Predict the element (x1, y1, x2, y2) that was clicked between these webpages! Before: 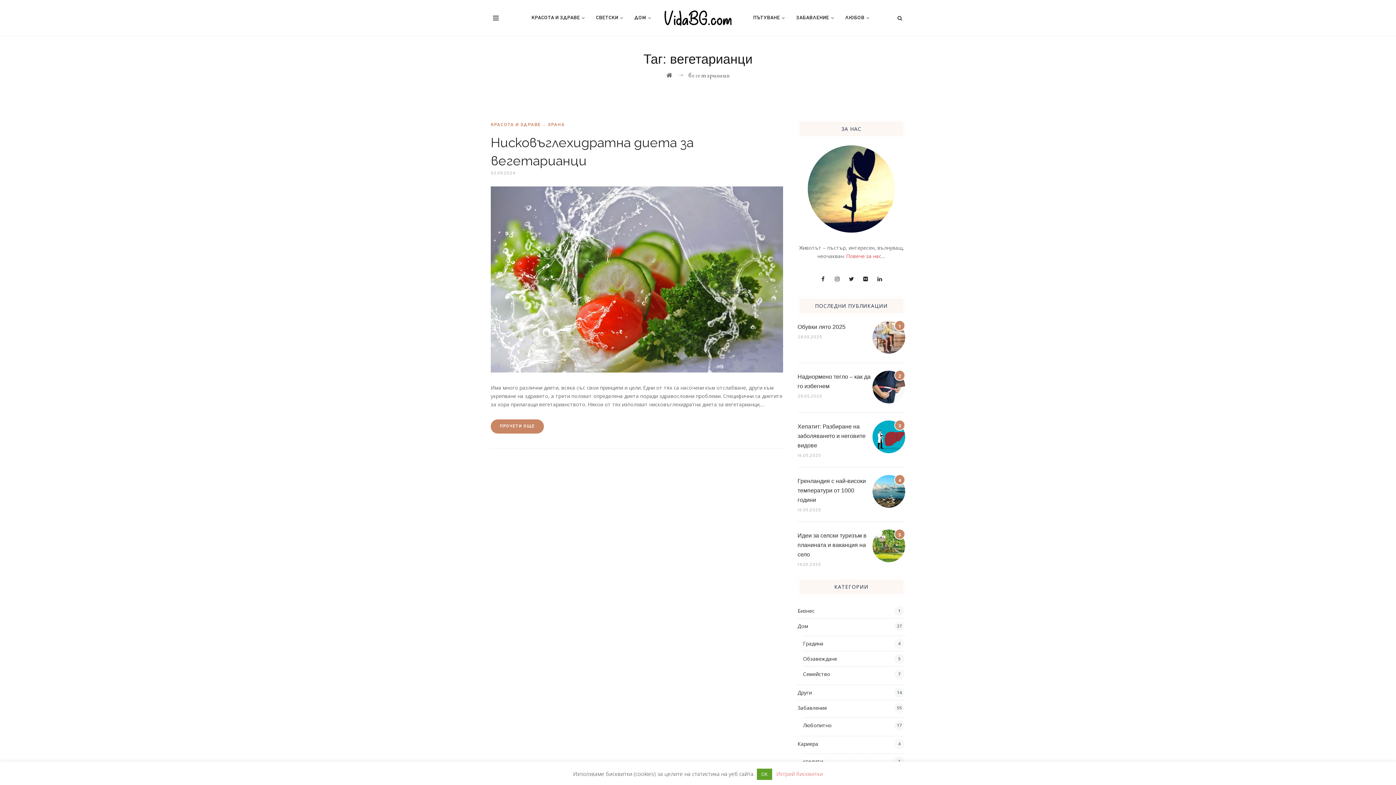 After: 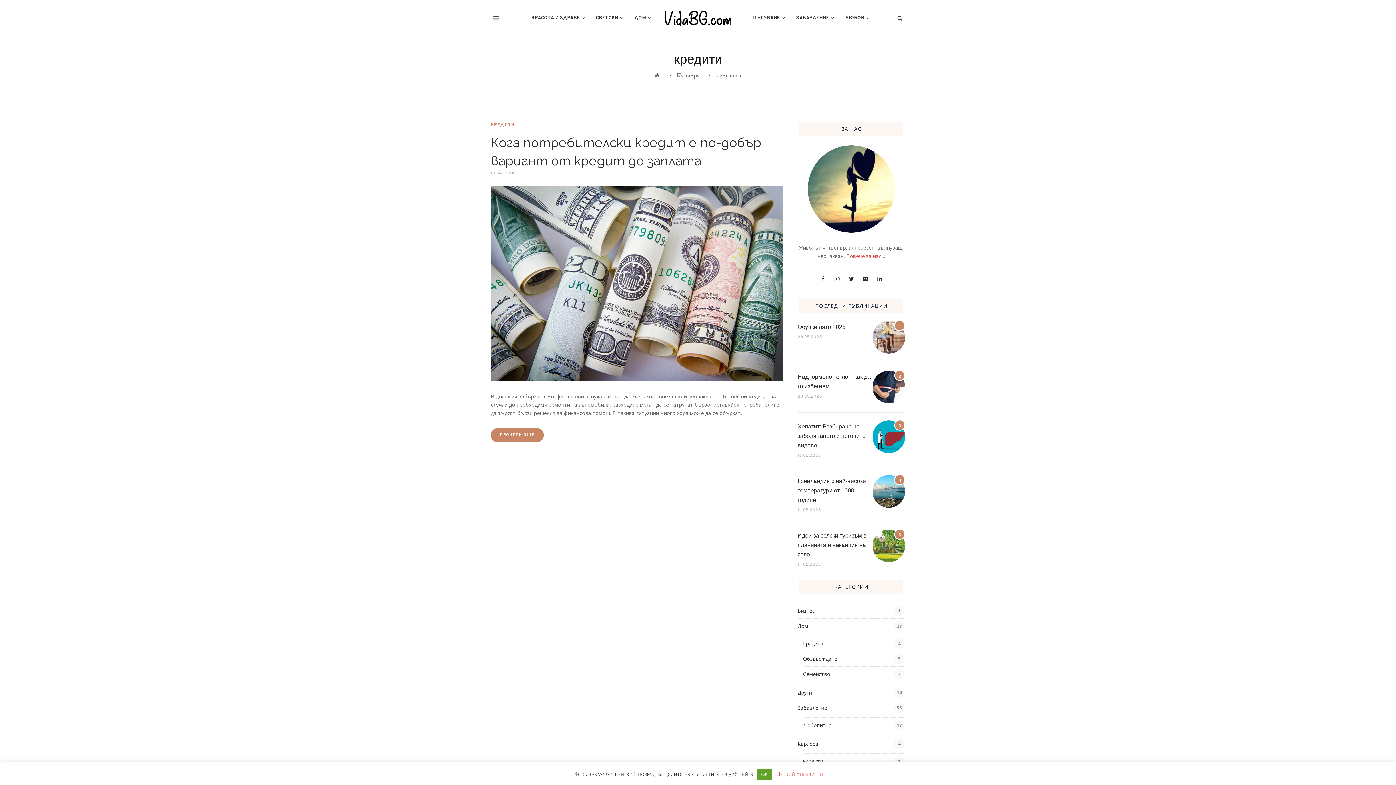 Action: bbox: (803, 758, 823, 765) label: кредити